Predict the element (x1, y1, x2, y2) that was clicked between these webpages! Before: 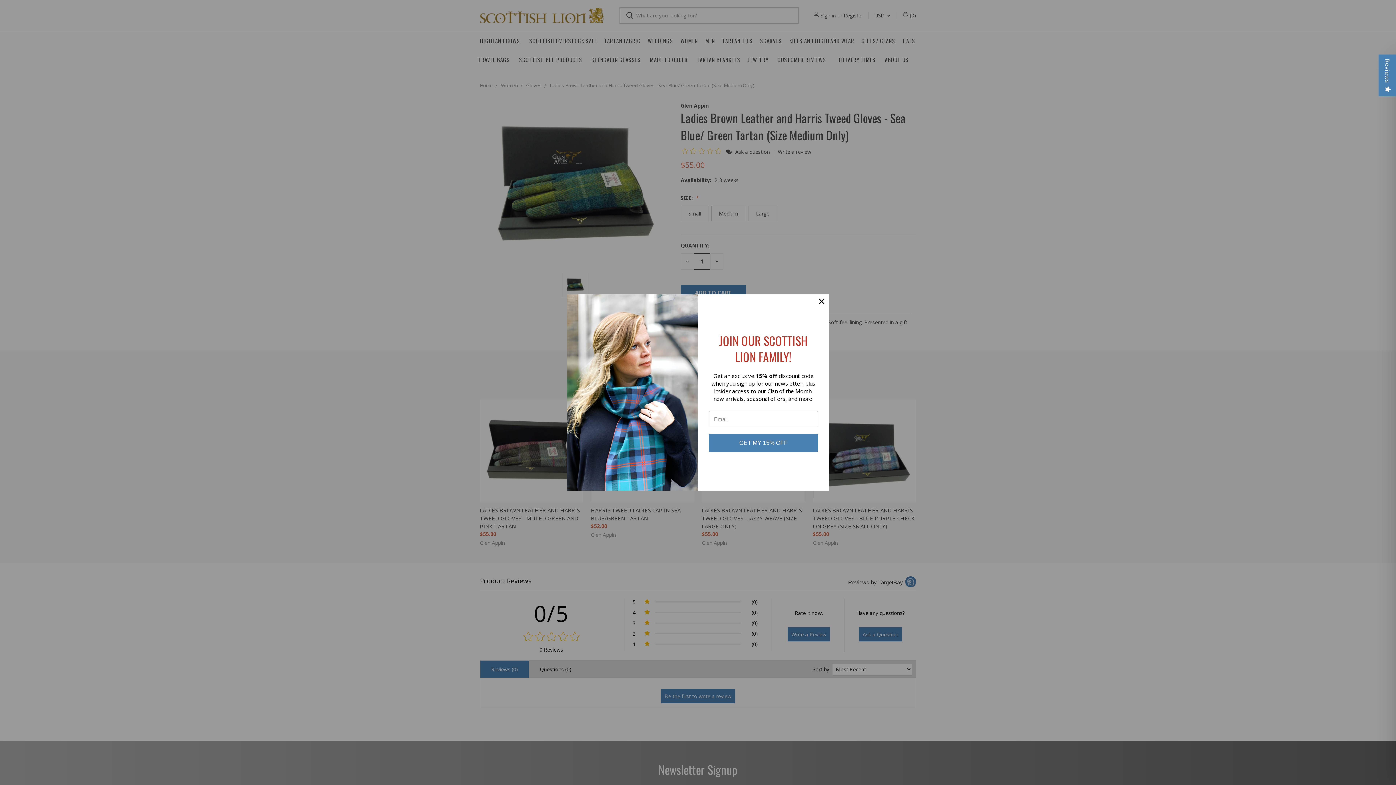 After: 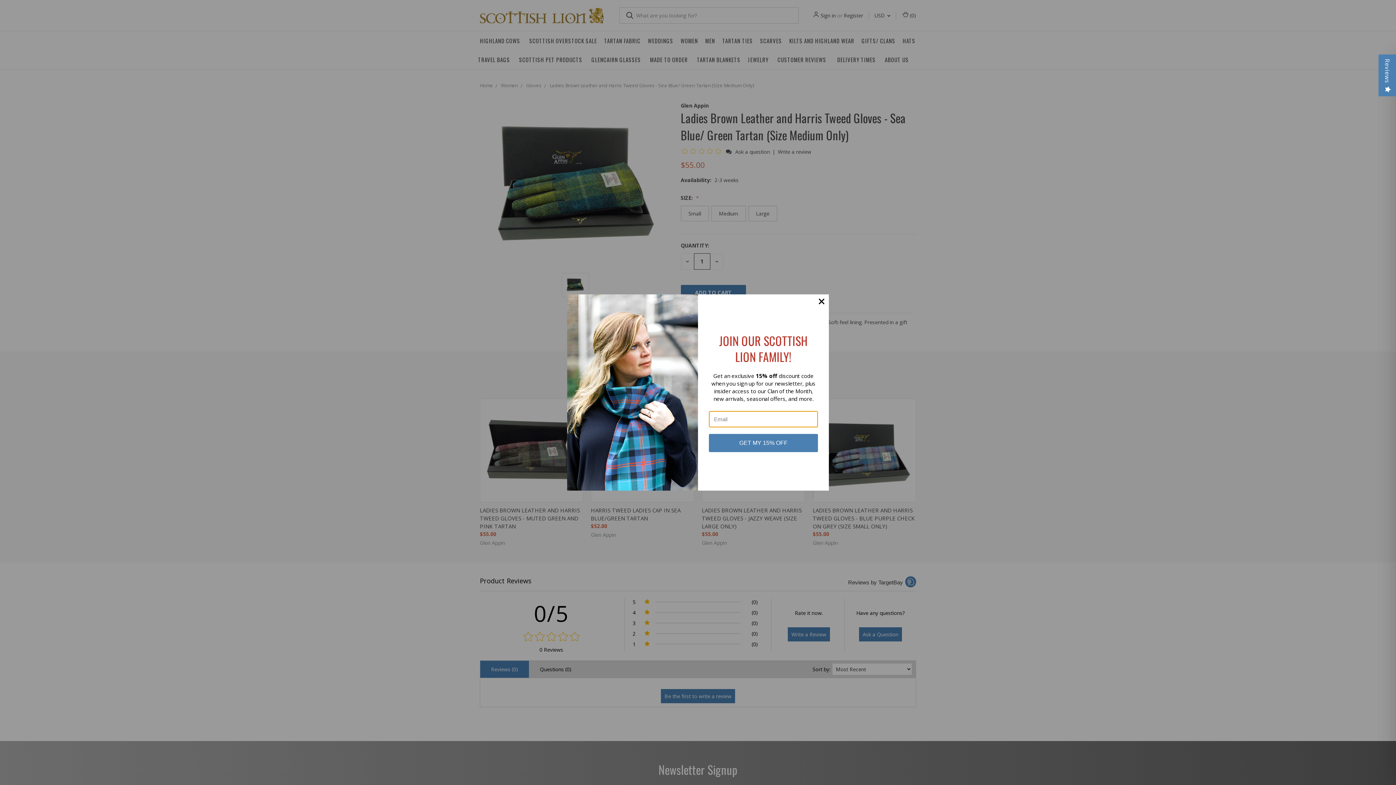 Action: bbox: (709, 434, 818, 452) label: GET MY 15% OFF